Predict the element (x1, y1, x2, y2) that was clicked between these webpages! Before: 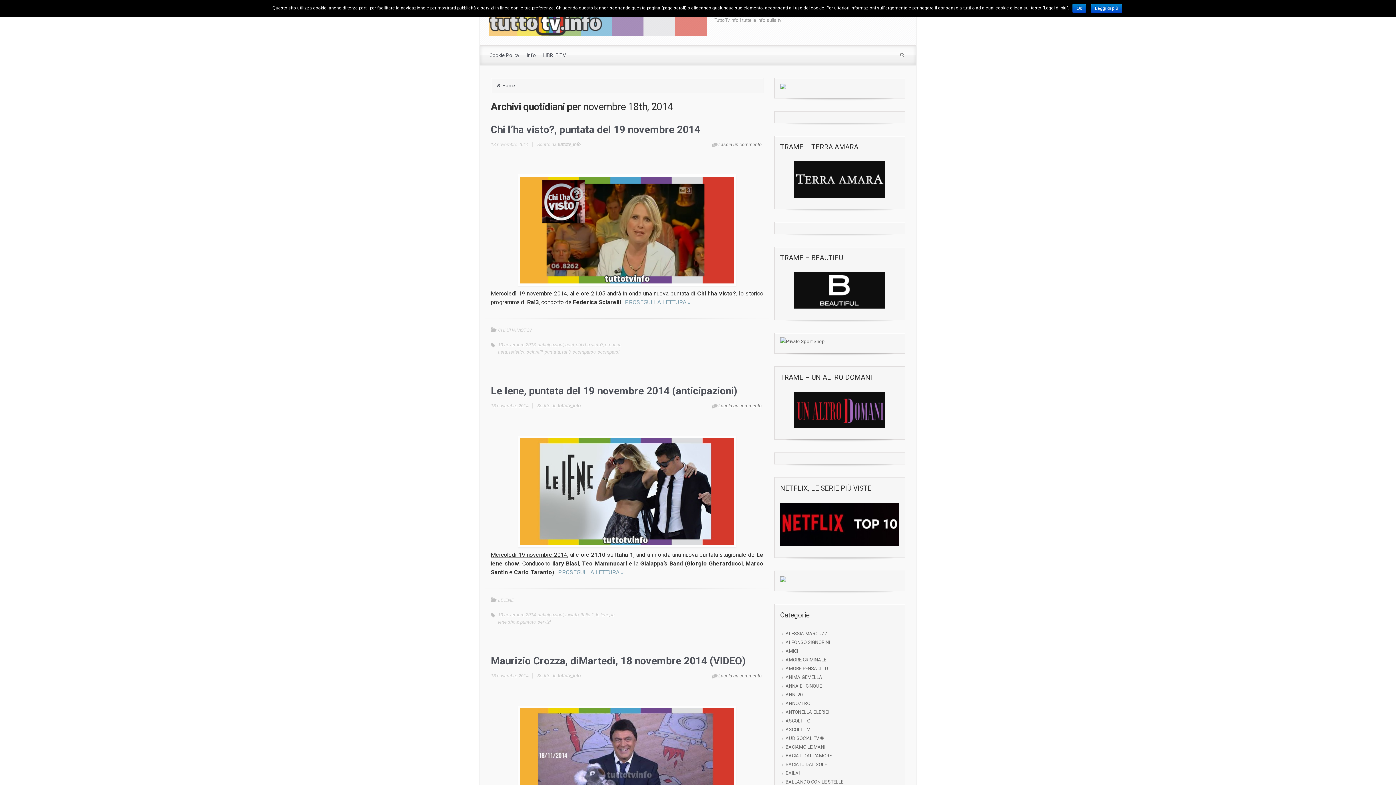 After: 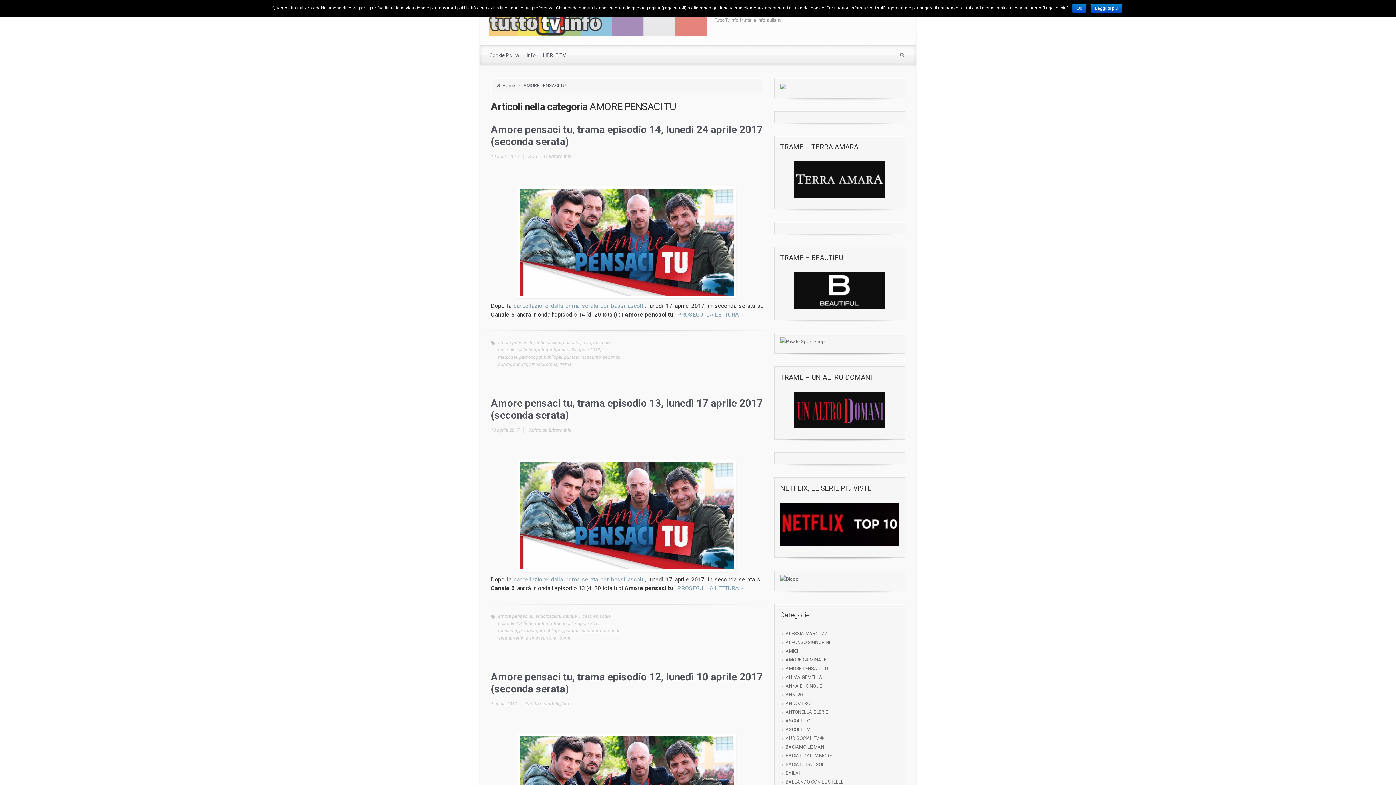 Action: label: AMORE PENSACI TU bbox: (785, 665, 828, 672)